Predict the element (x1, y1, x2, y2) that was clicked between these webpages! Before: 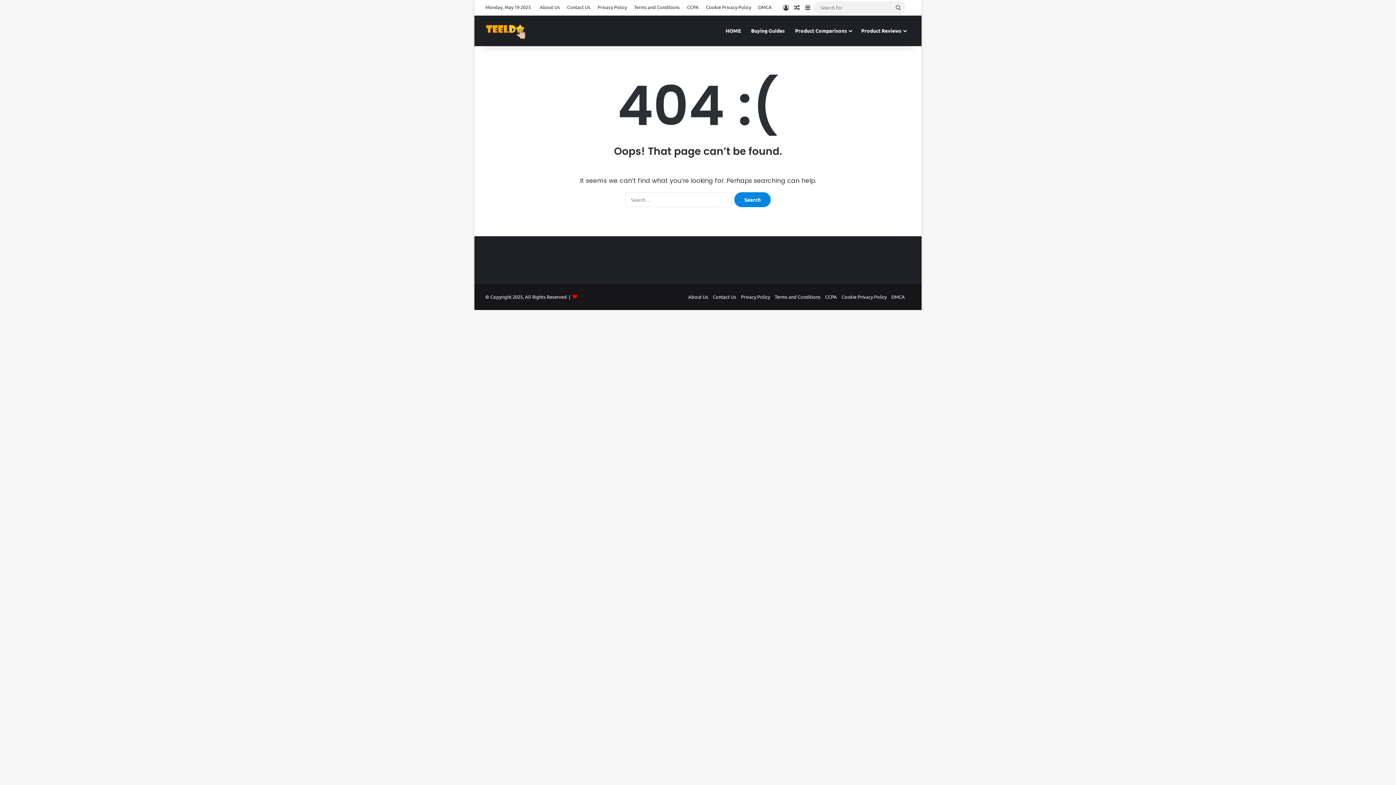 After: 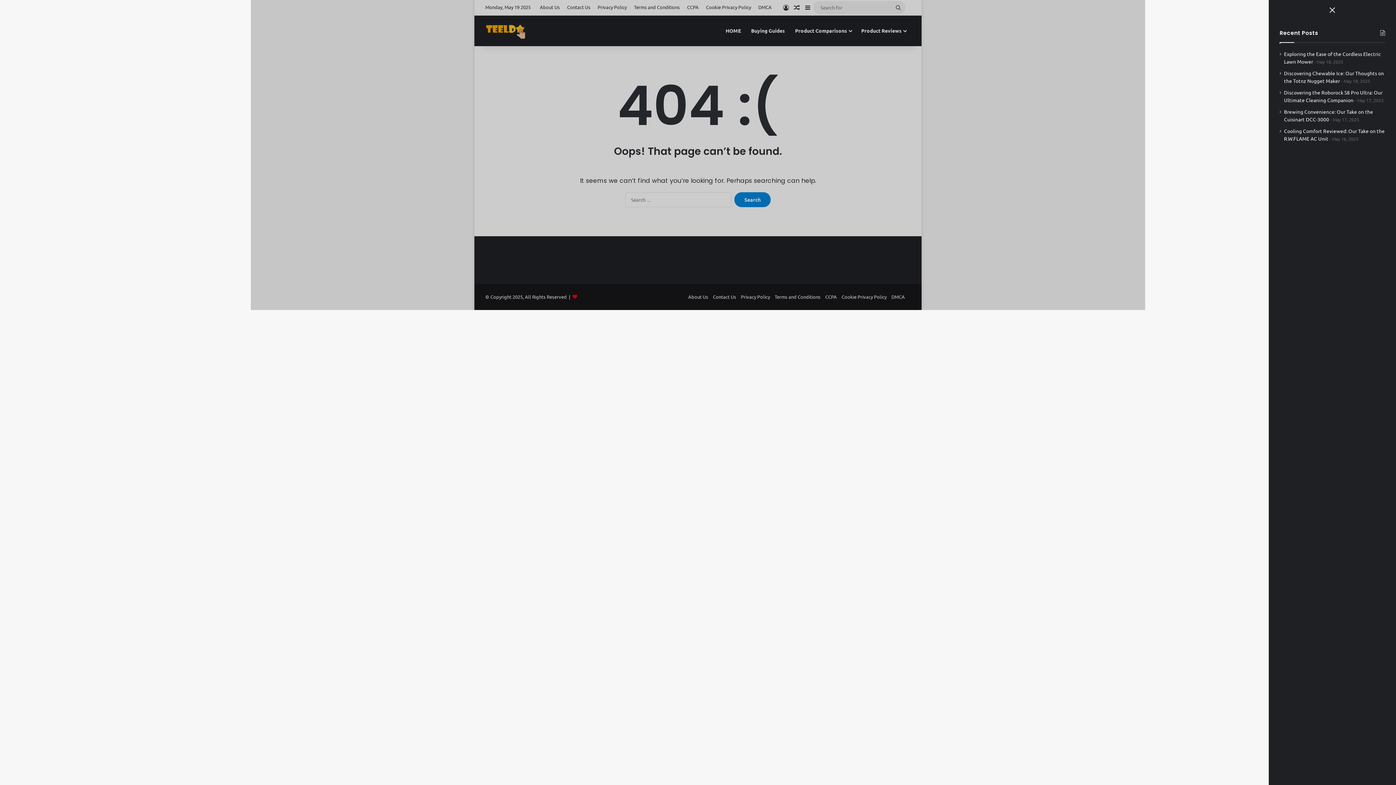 Action: bbox: (802, 0, 813, 14) label: Sidebar